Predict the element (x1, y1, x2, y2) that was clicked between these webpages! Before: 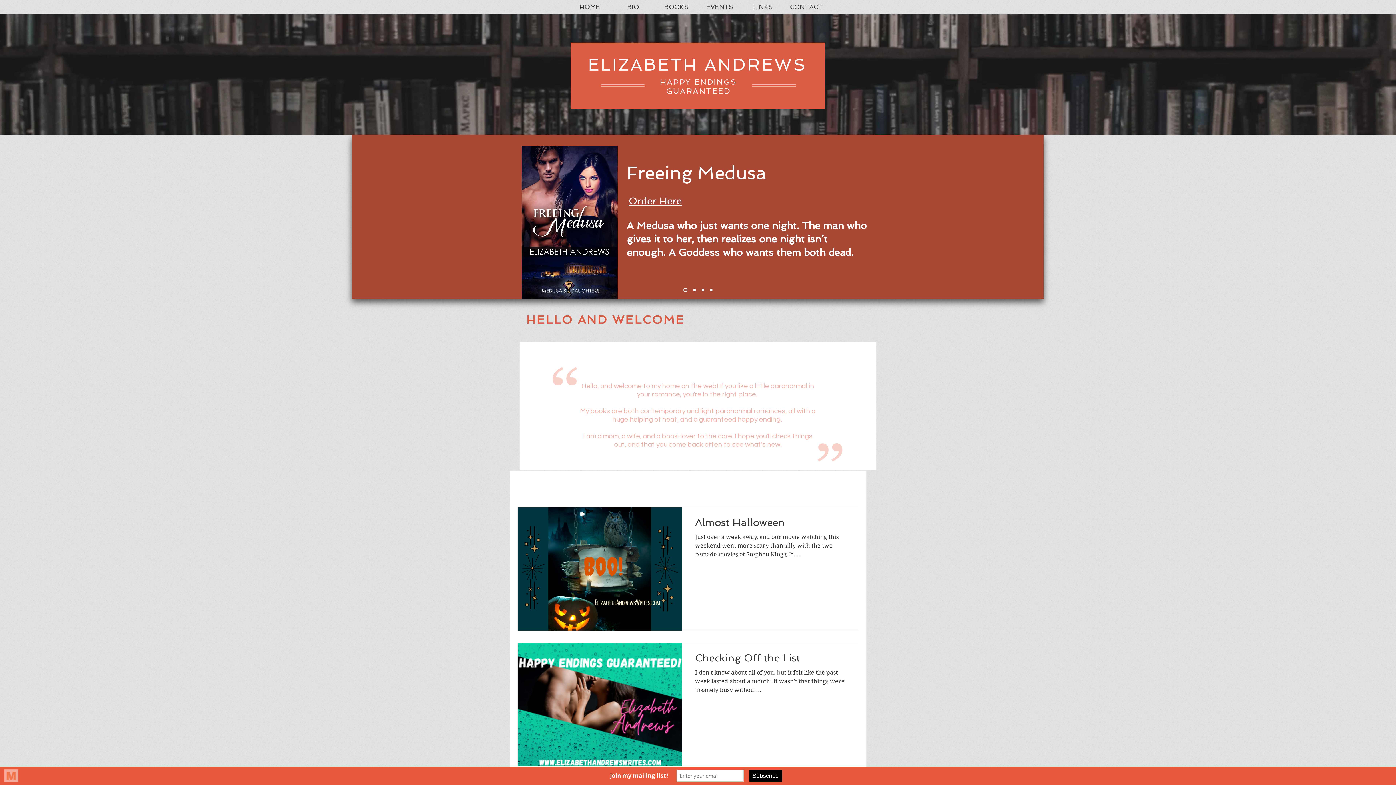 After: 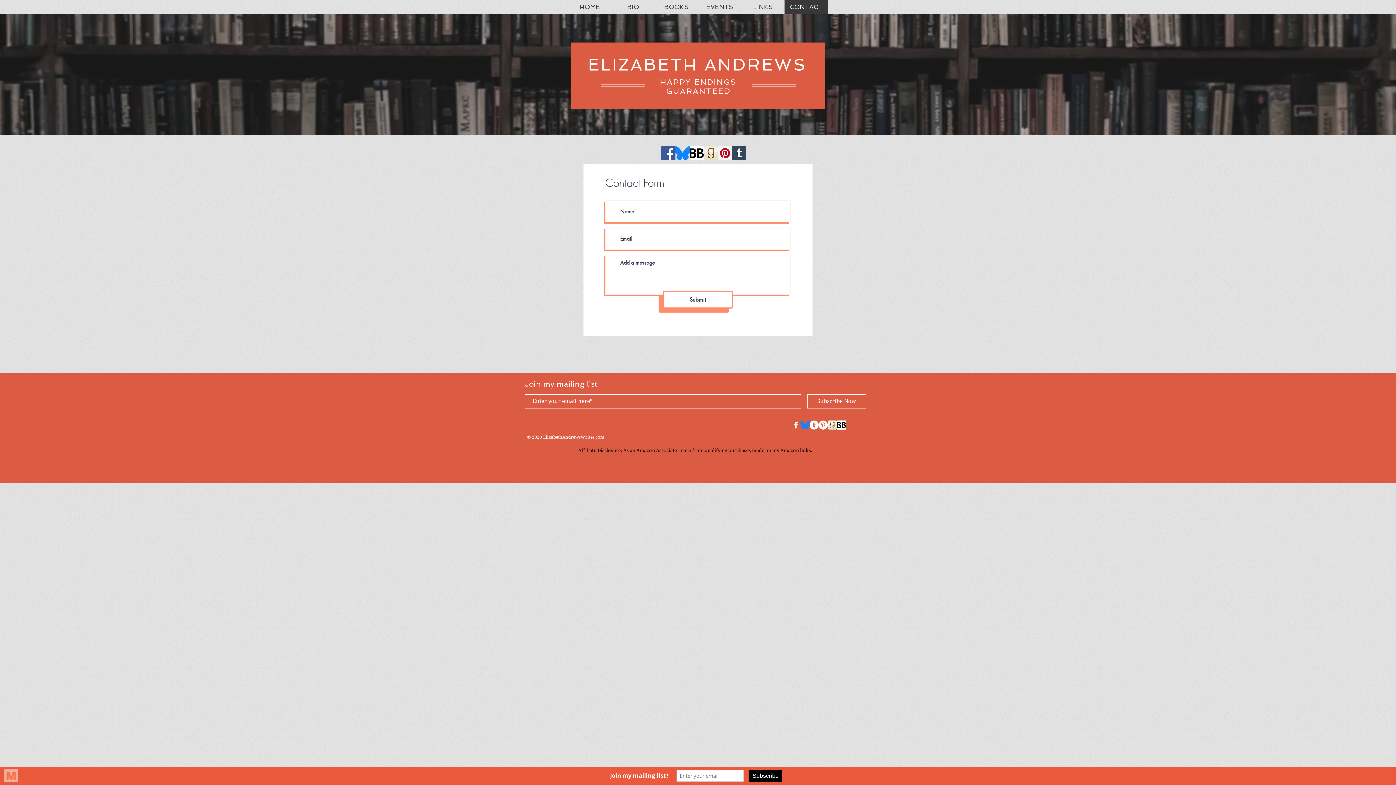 Action: bbox: (784, 0, 828, 14) label: CONTACT